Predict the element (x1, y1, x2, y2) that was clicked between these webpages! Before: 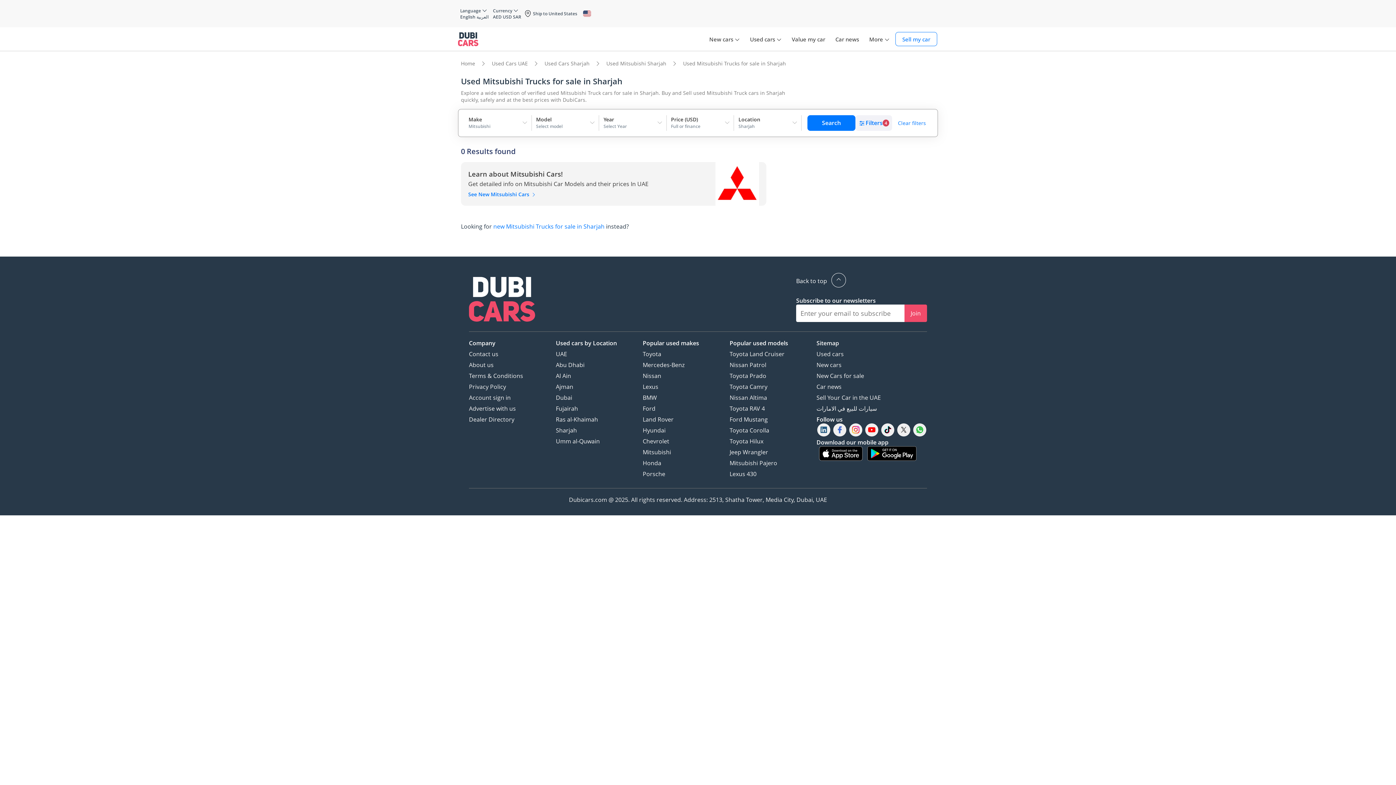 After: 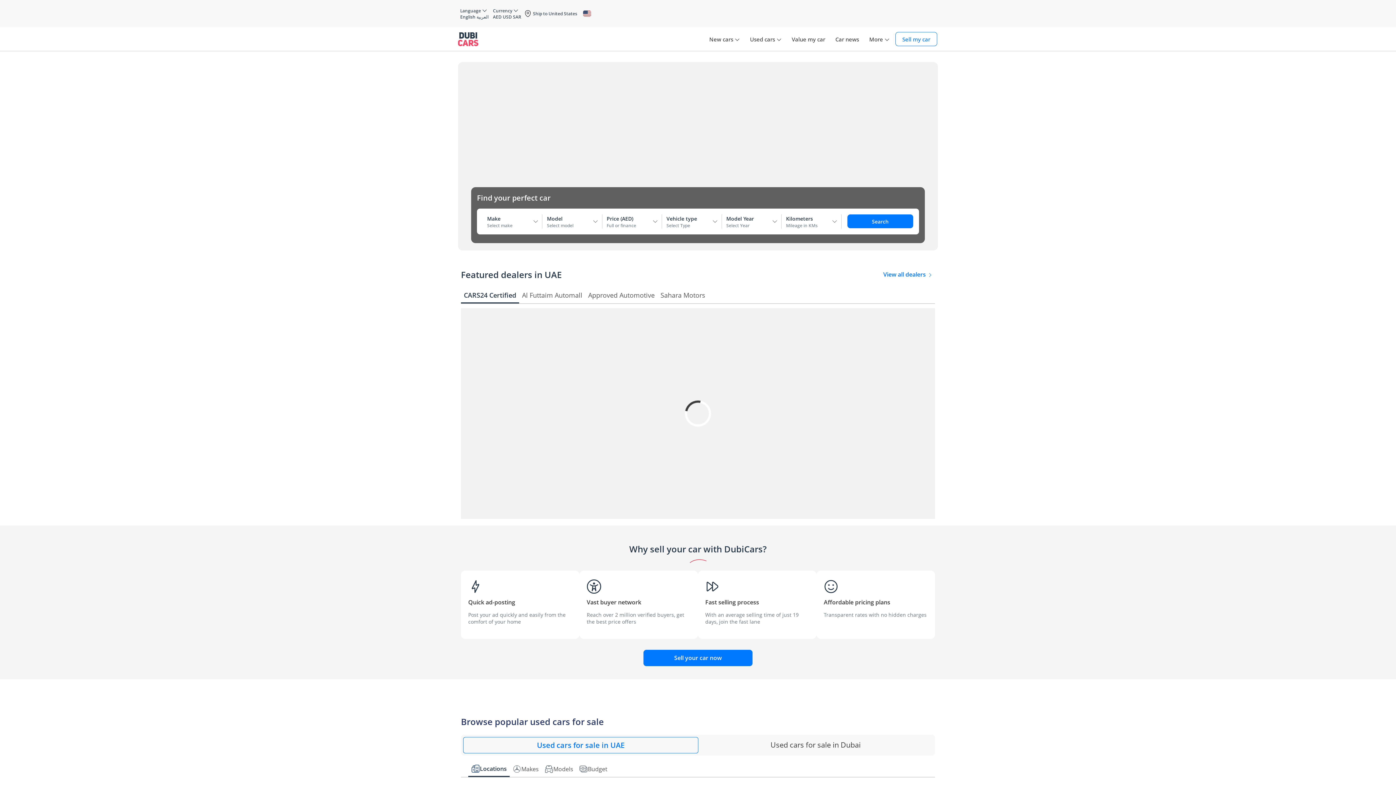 Action: bbox: (458, 30, 478, 48)